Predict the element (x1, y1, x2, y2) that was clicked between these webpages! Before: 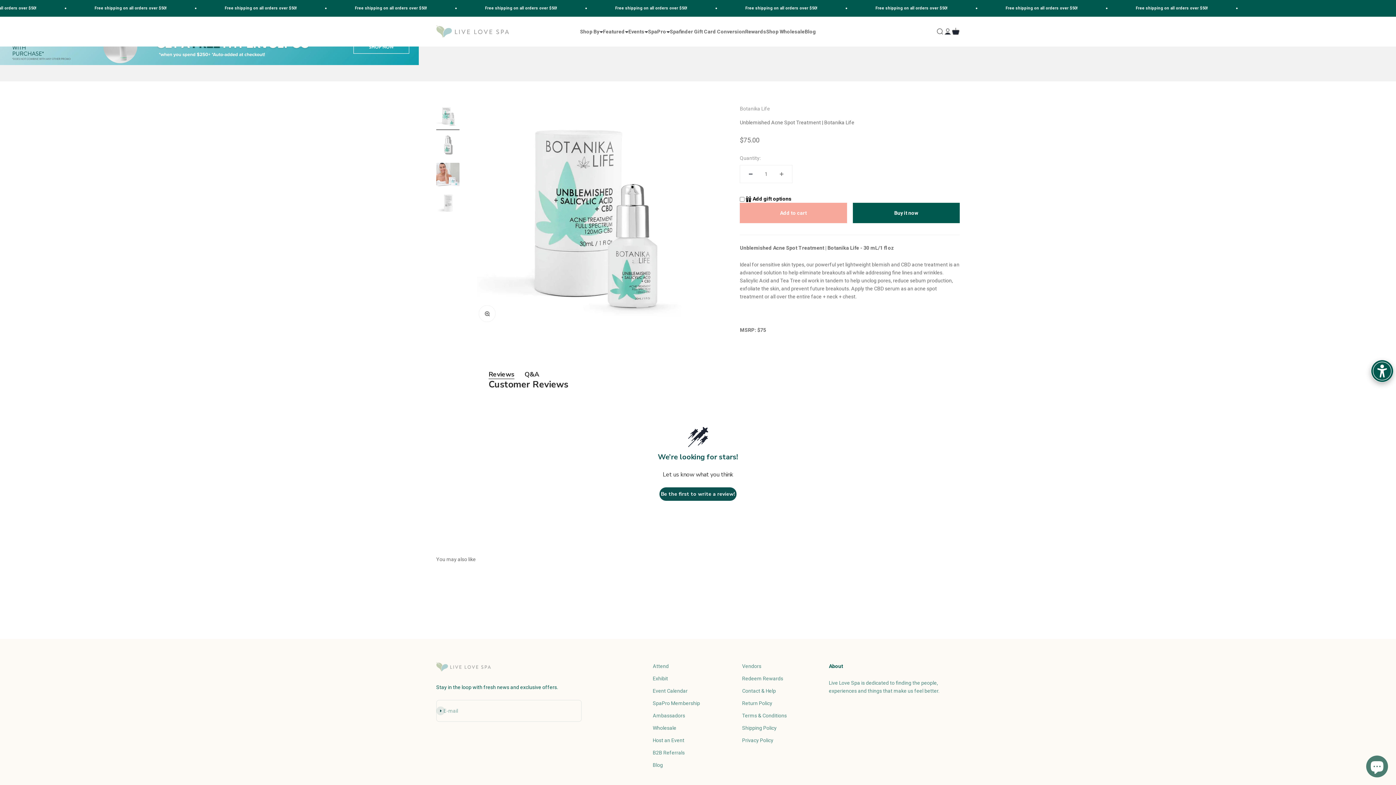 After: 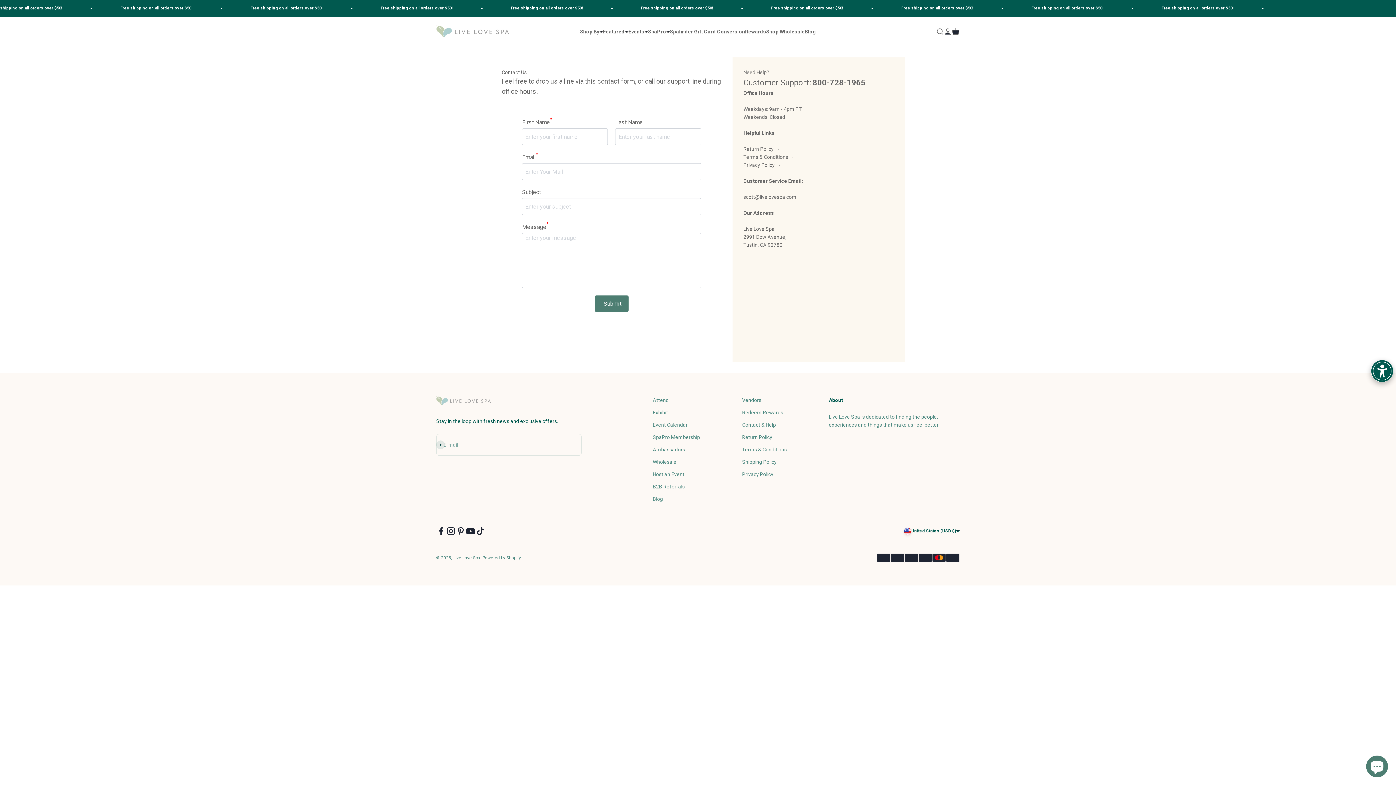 Action: label: Contact & Help bbox: (742, 687, 776, 695)